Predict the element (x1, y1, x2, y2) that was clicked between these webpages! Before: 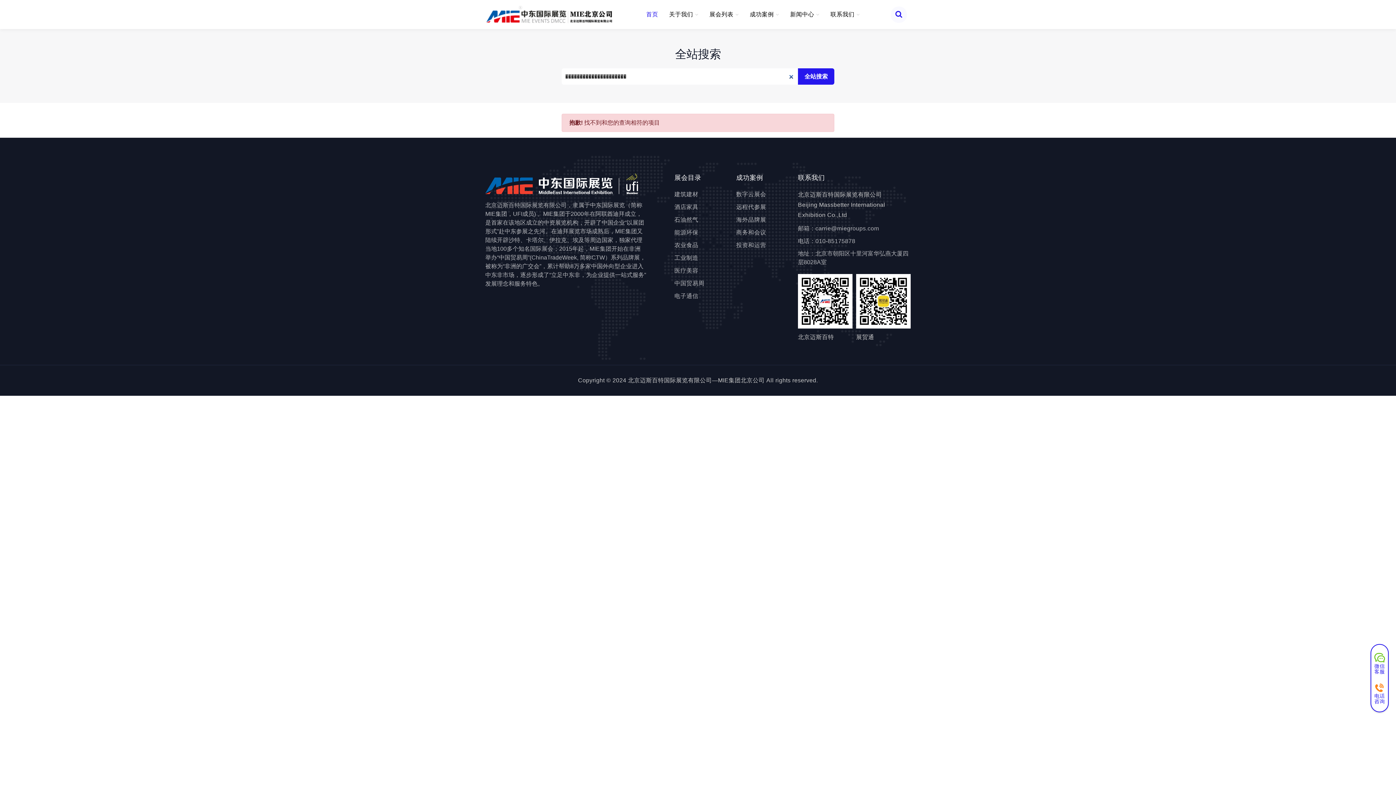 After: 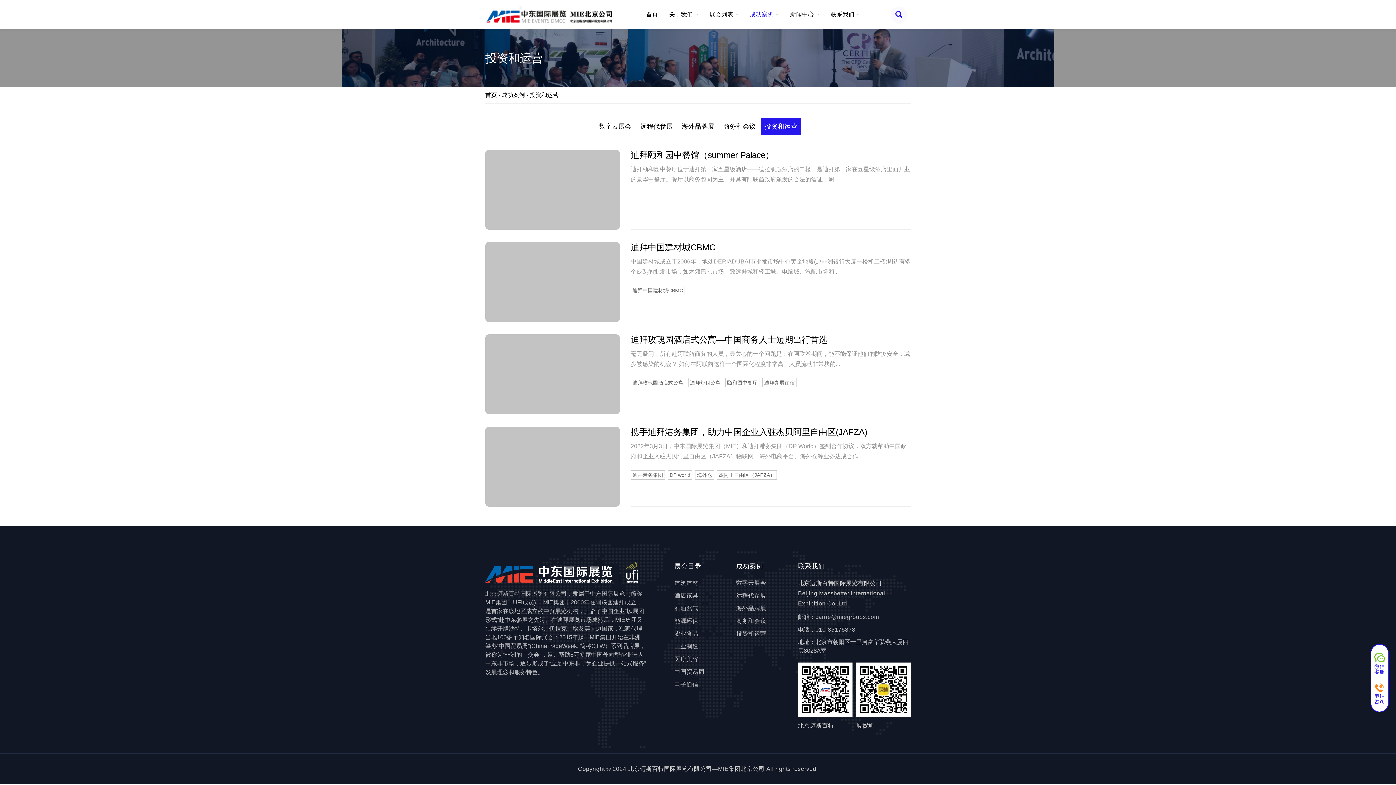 Action: bbox: (736, 240, 766, 249) label: 投资和运营